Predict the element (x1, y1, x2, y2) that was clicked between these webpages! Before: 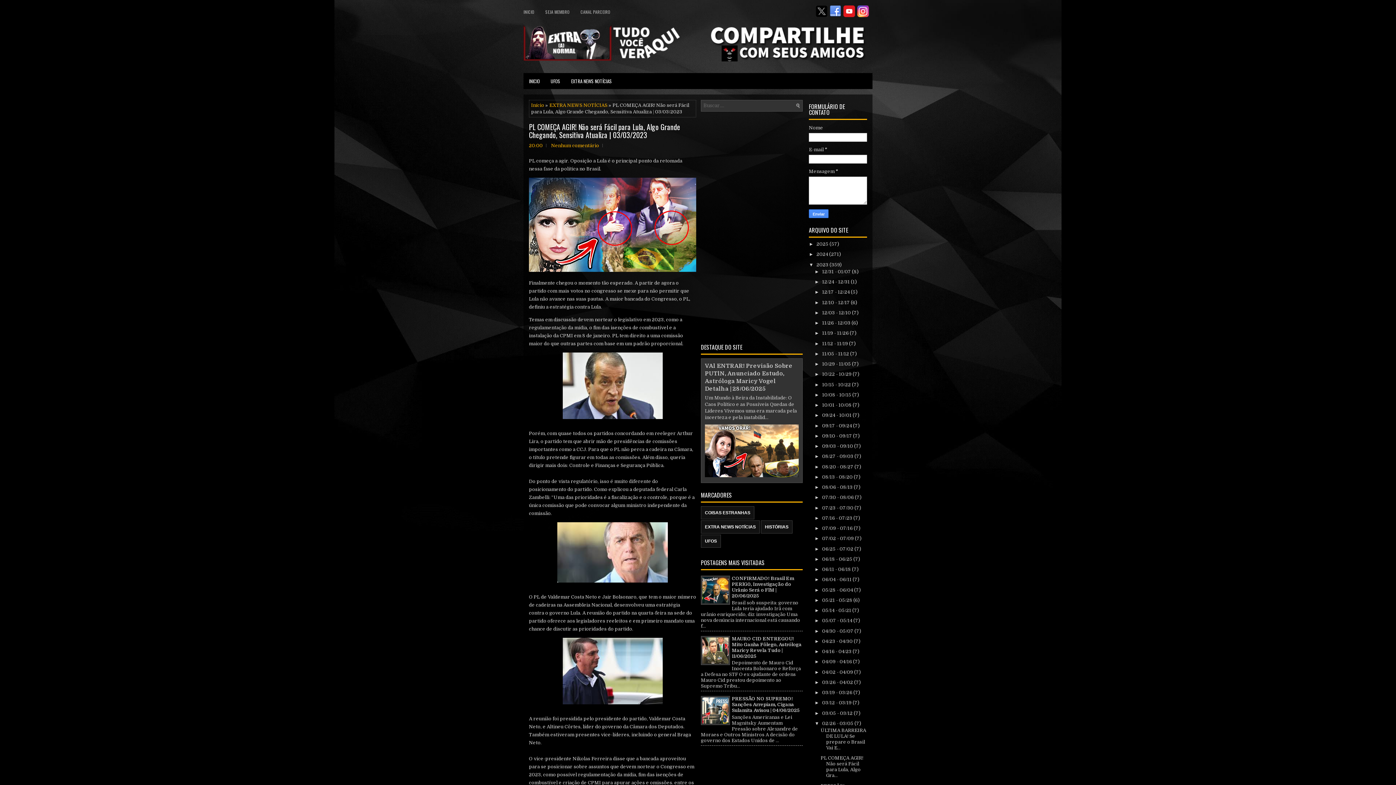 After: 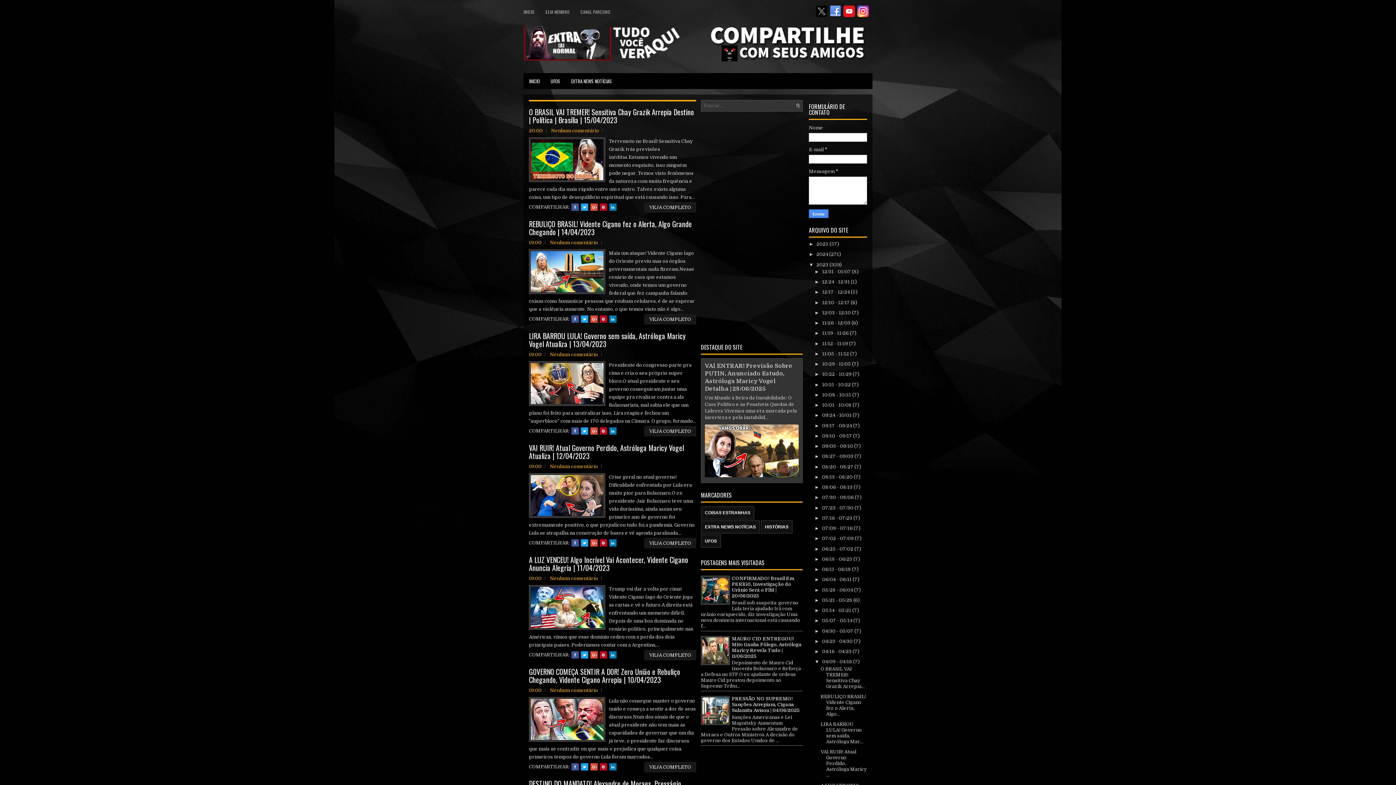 Action: label: 04/09 - 04/16  bbox: (822, 659, 853, 664)